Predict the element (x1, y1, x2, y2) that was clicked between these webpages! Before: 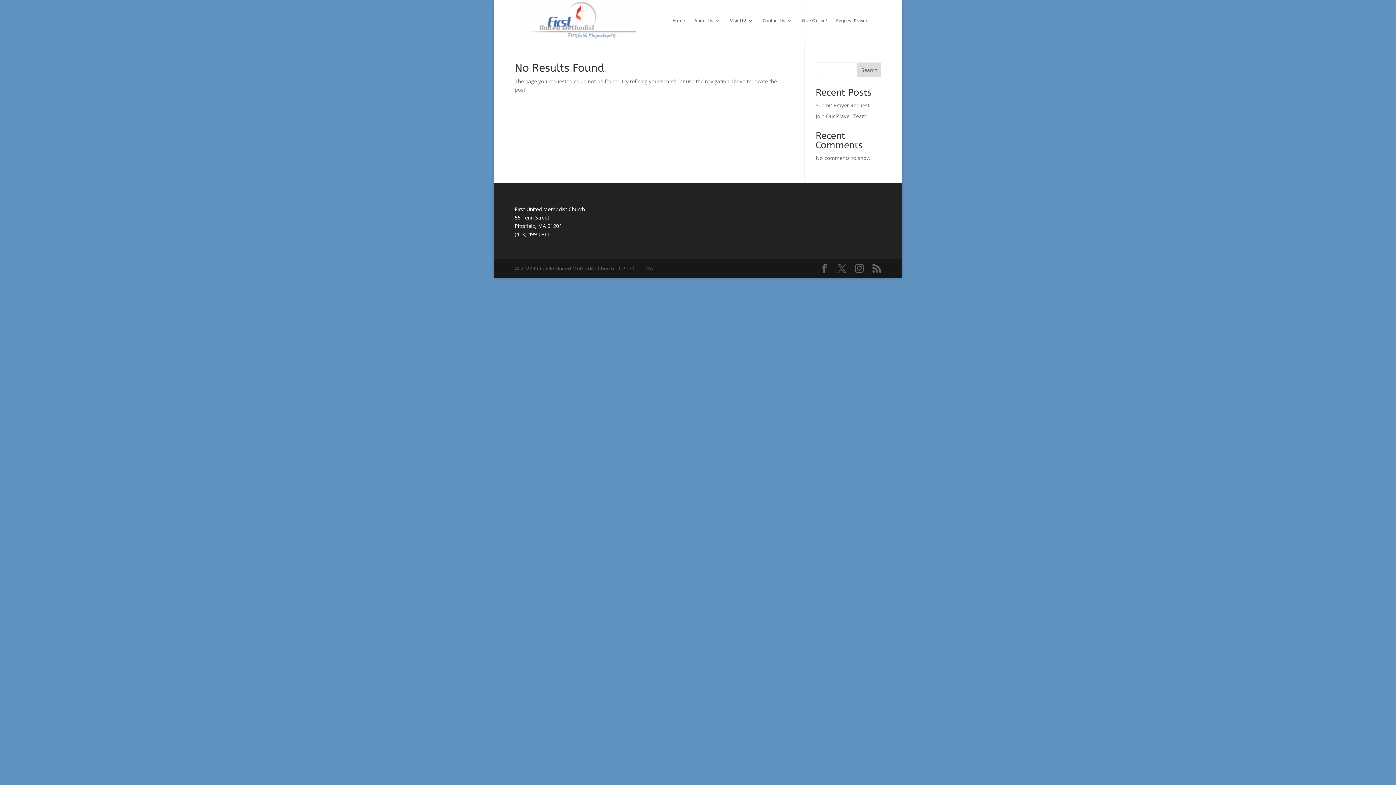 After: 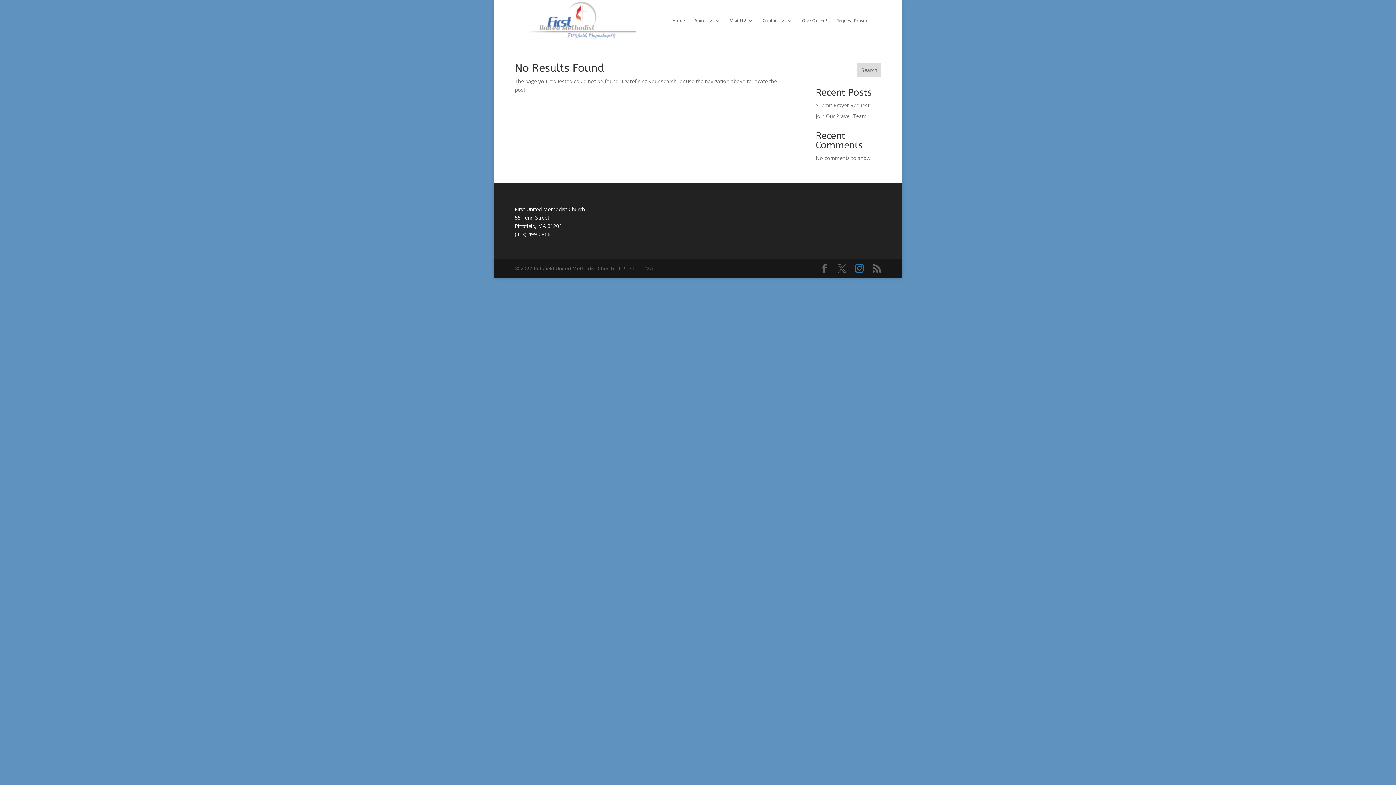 Action: bbox: (855, 264, 864, 273)